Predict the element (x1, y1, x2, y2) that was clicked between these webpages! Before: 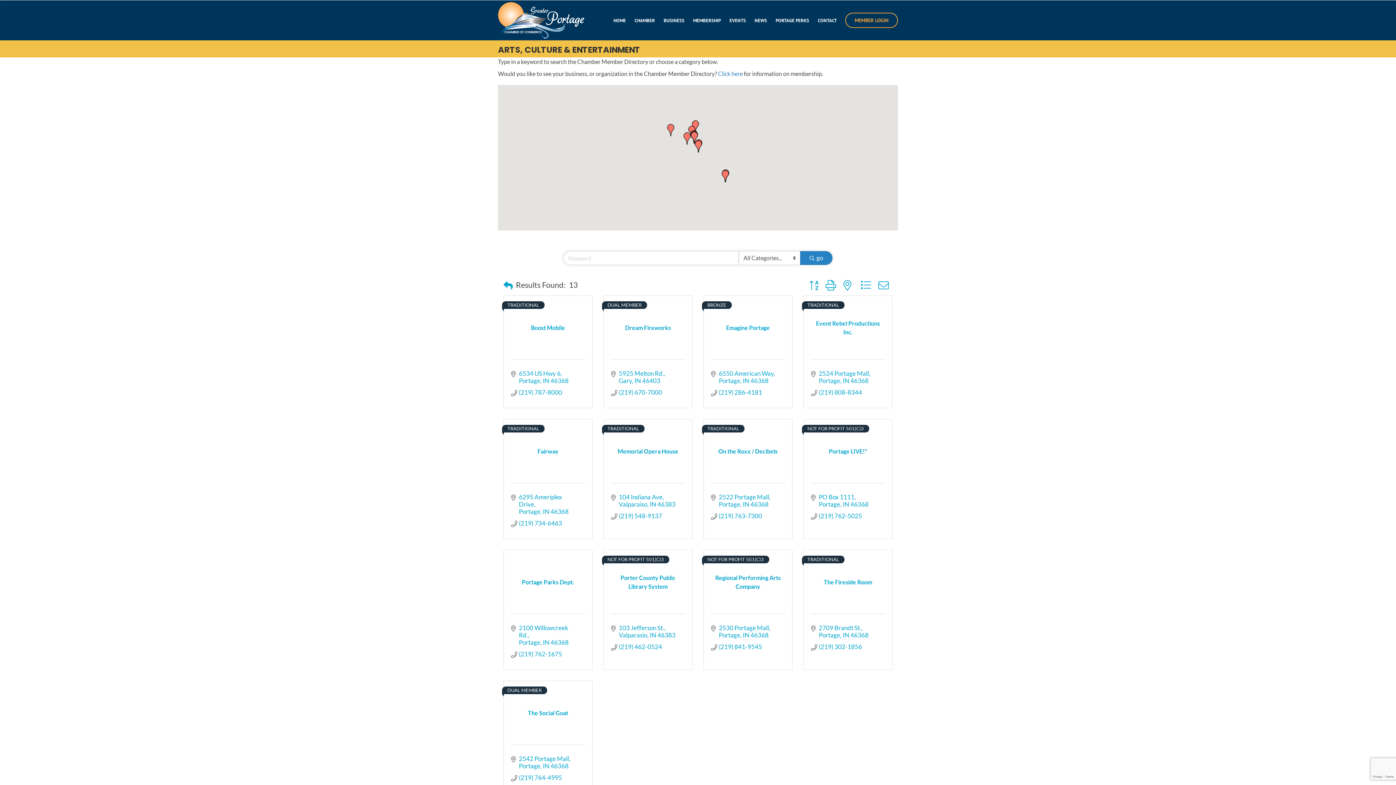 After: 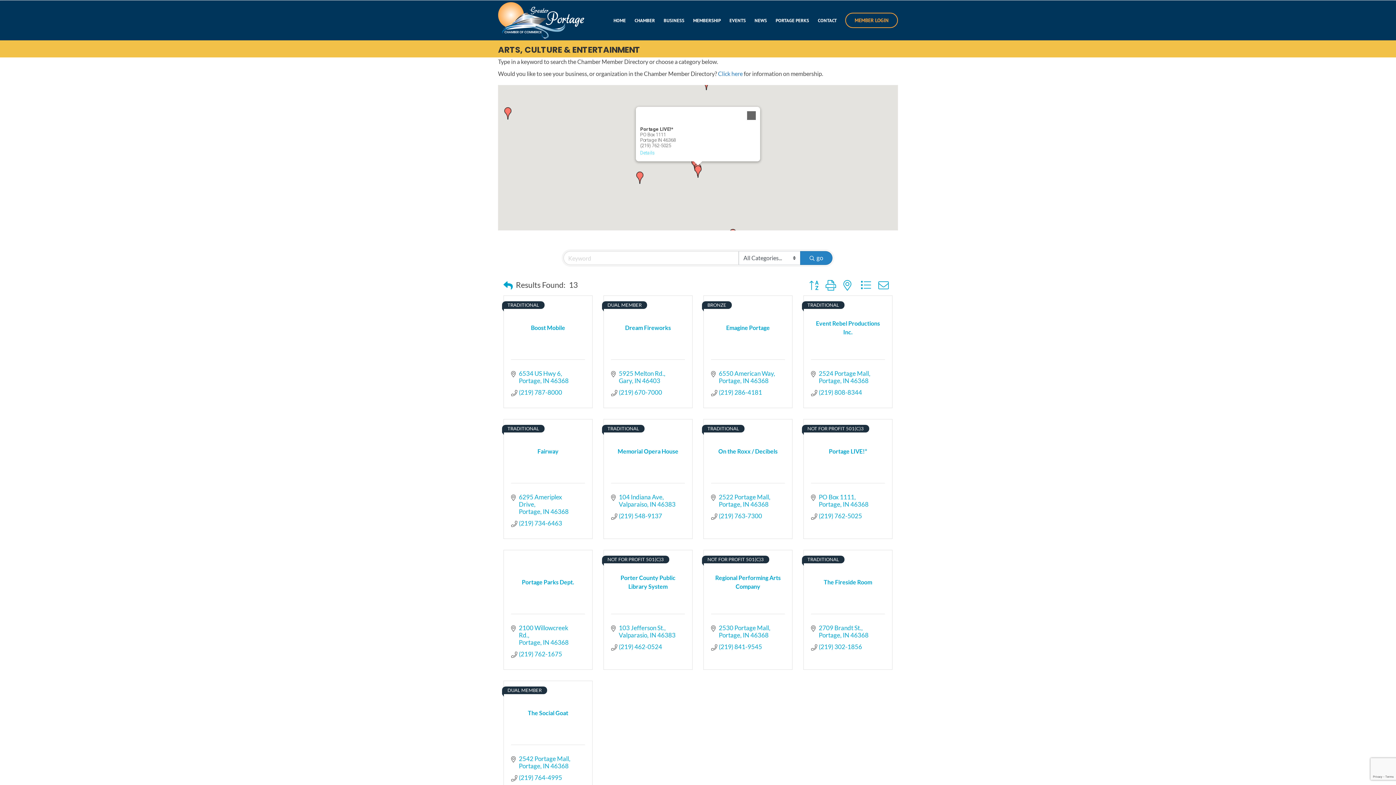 Action: label: Portage LIVE!* bbox: (690, 131, 698, 144)